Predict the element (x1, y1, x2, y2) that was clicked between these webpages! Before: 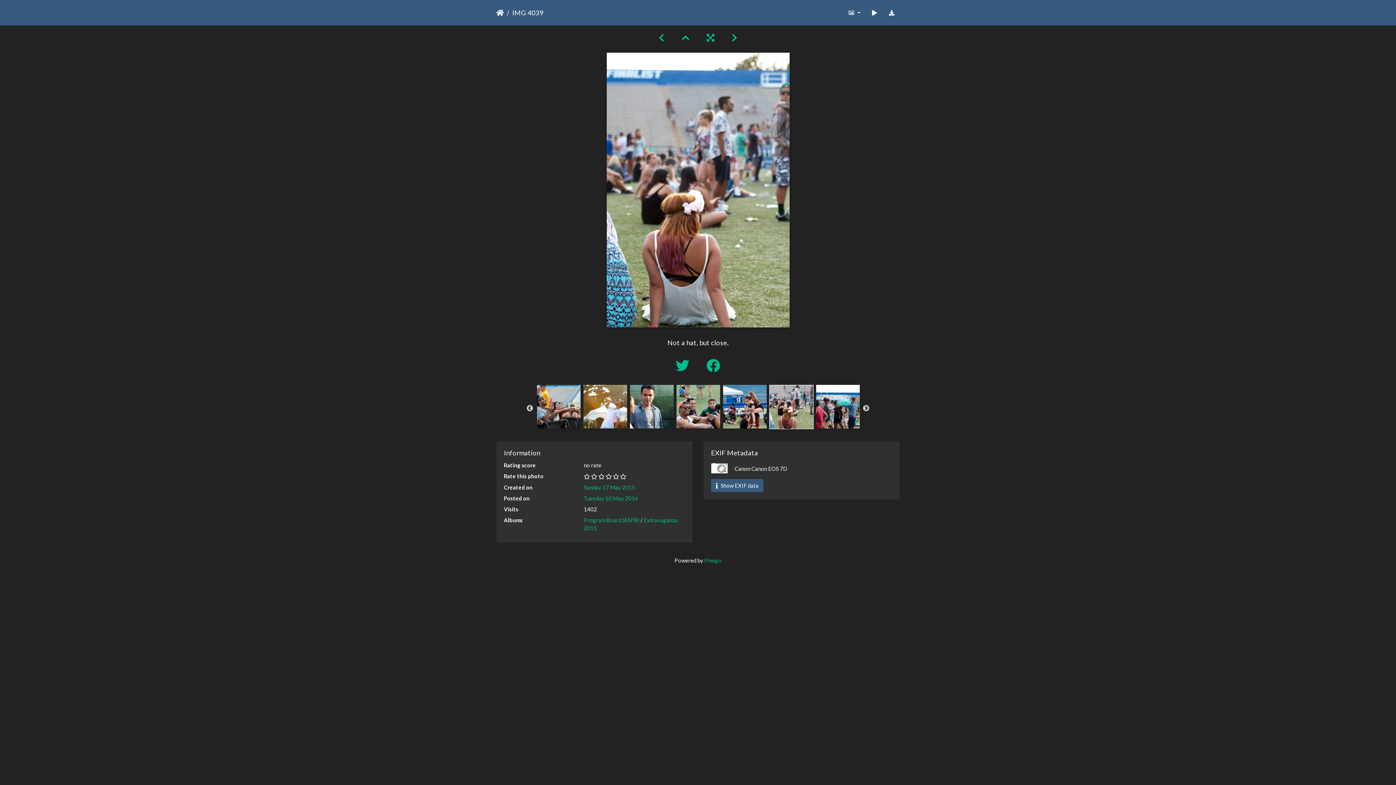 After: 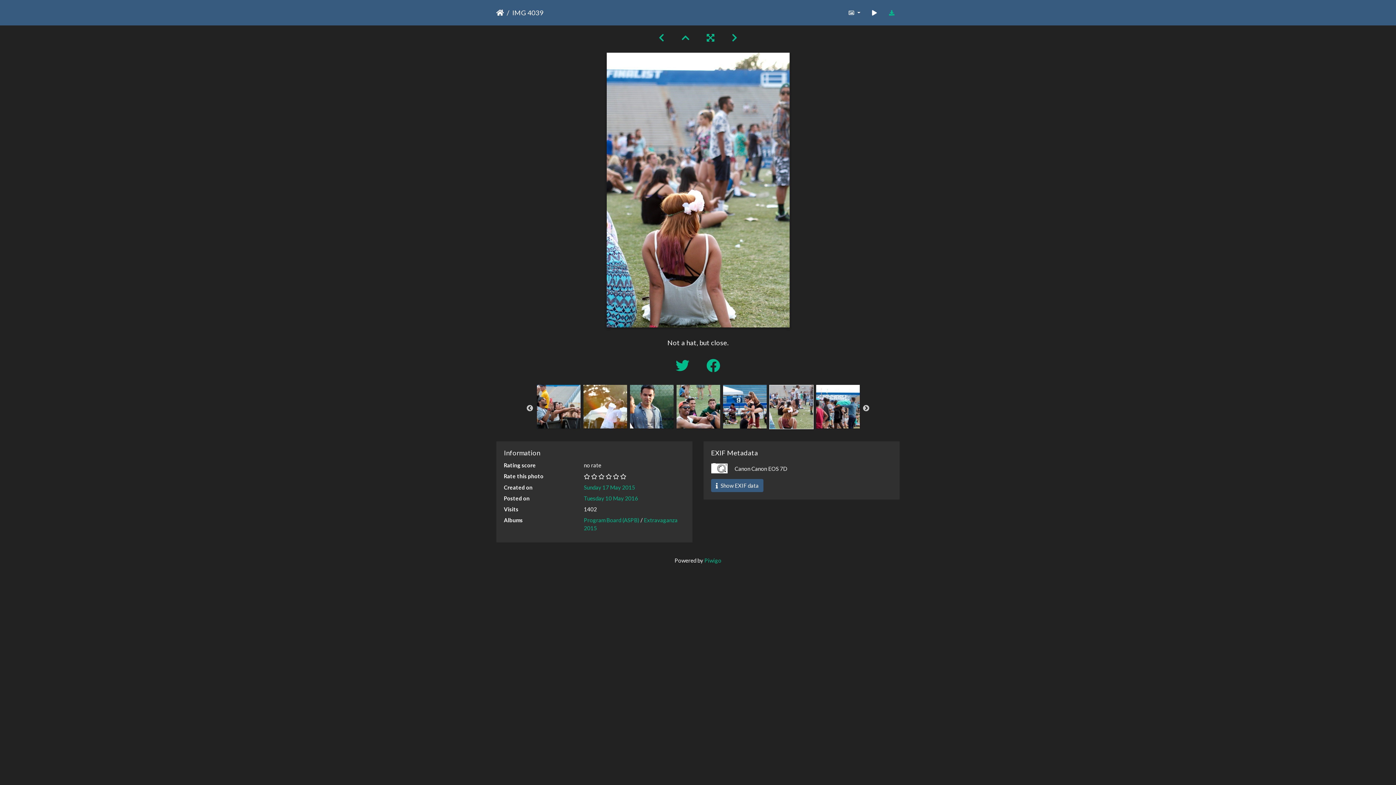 Action: bbox: (883, 5, 900, 19)